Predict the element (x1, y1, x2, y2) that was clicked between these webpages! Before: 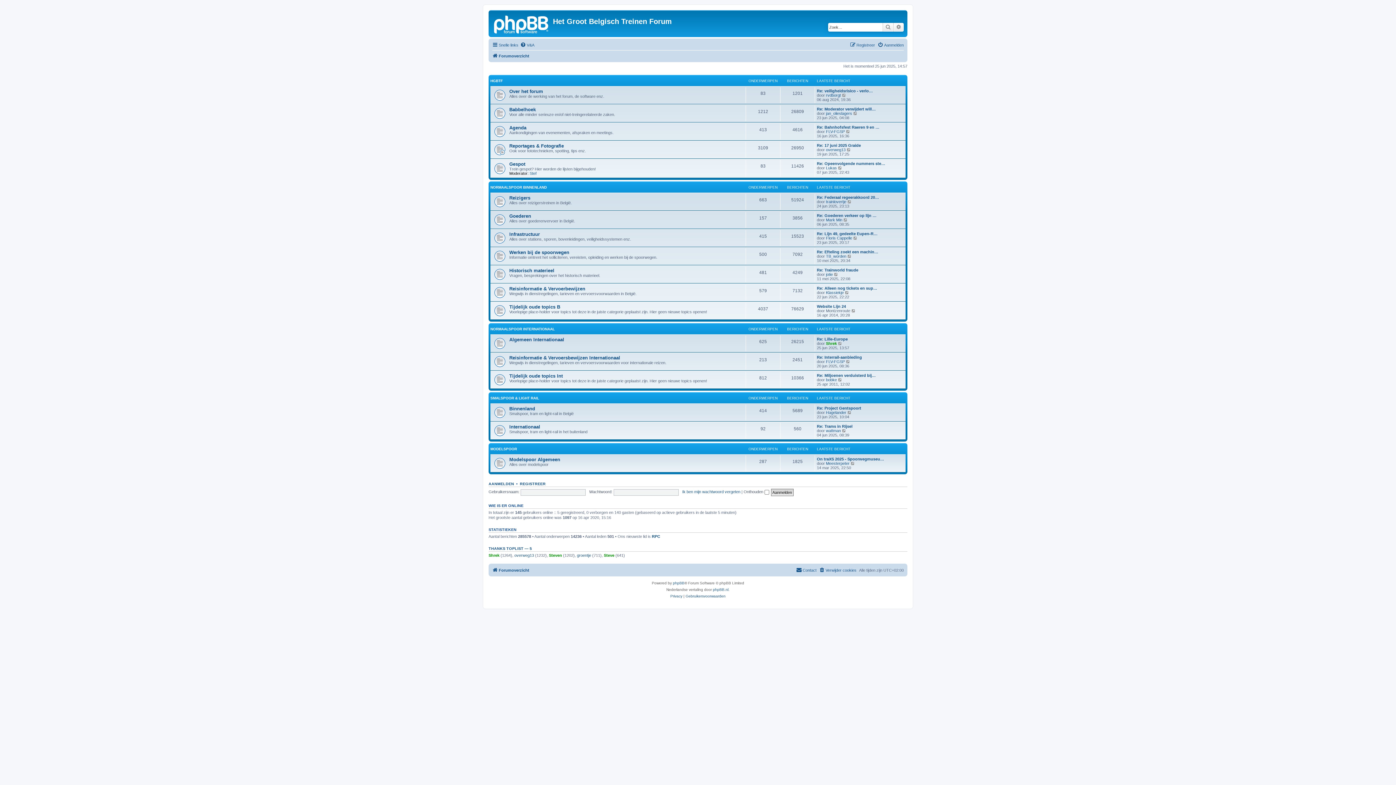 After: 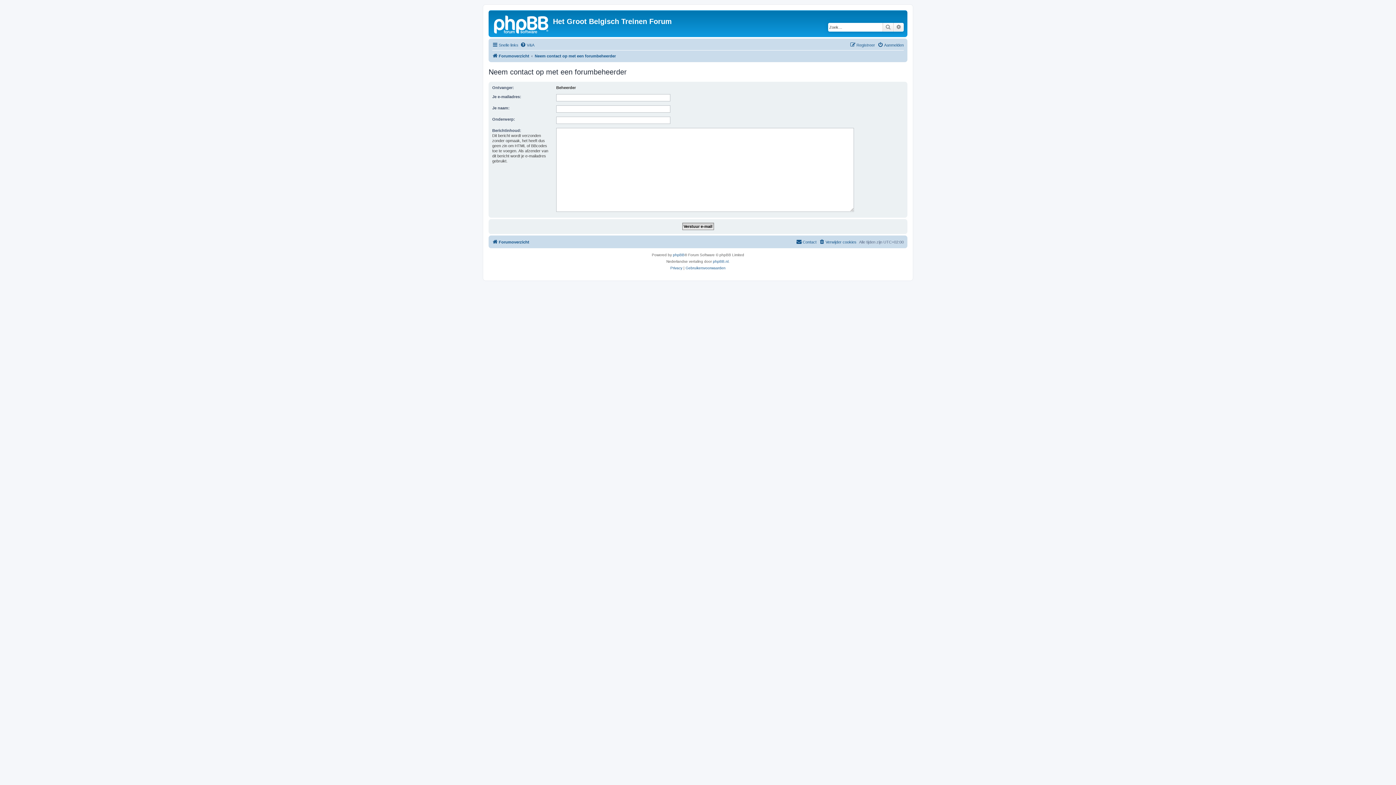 Action: bbox: (796, 566, 816, 574) label: Contact